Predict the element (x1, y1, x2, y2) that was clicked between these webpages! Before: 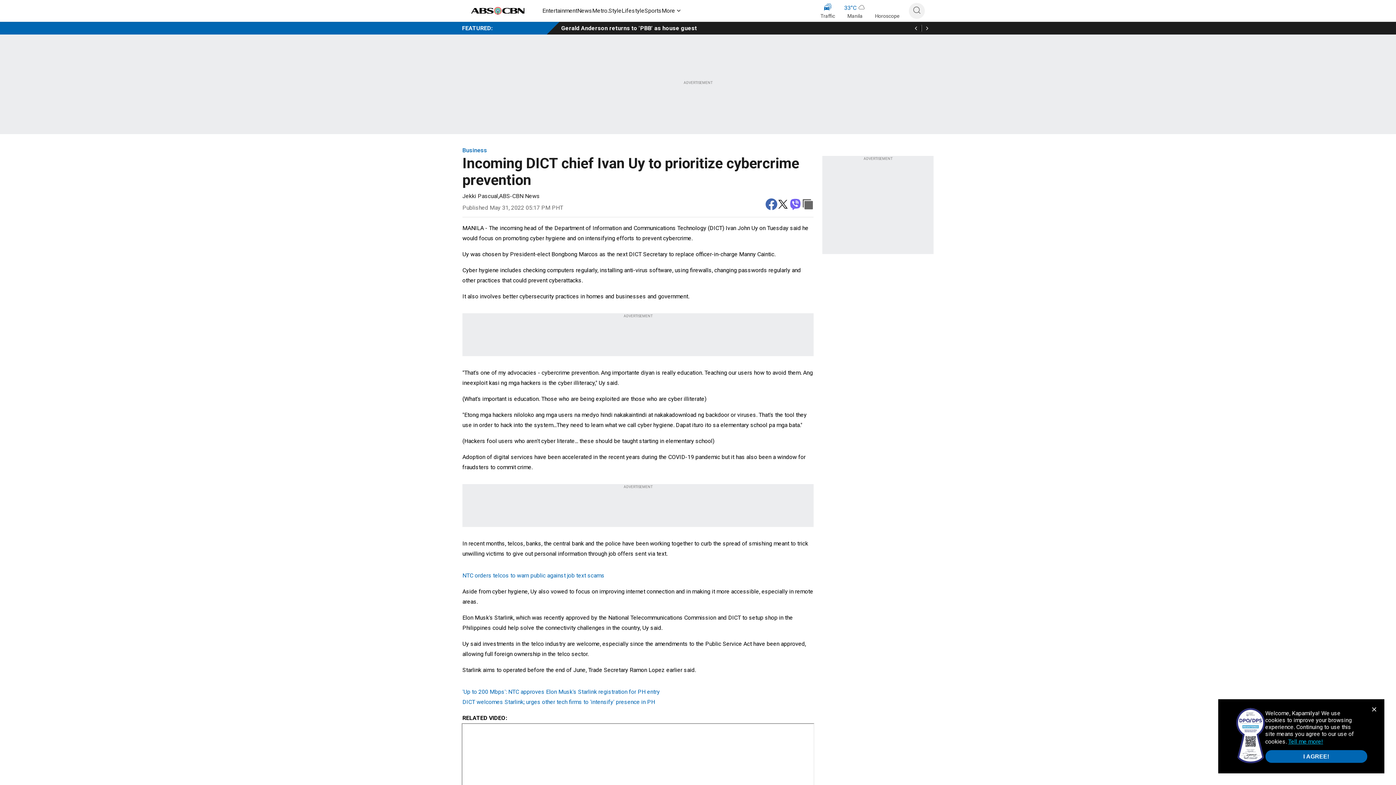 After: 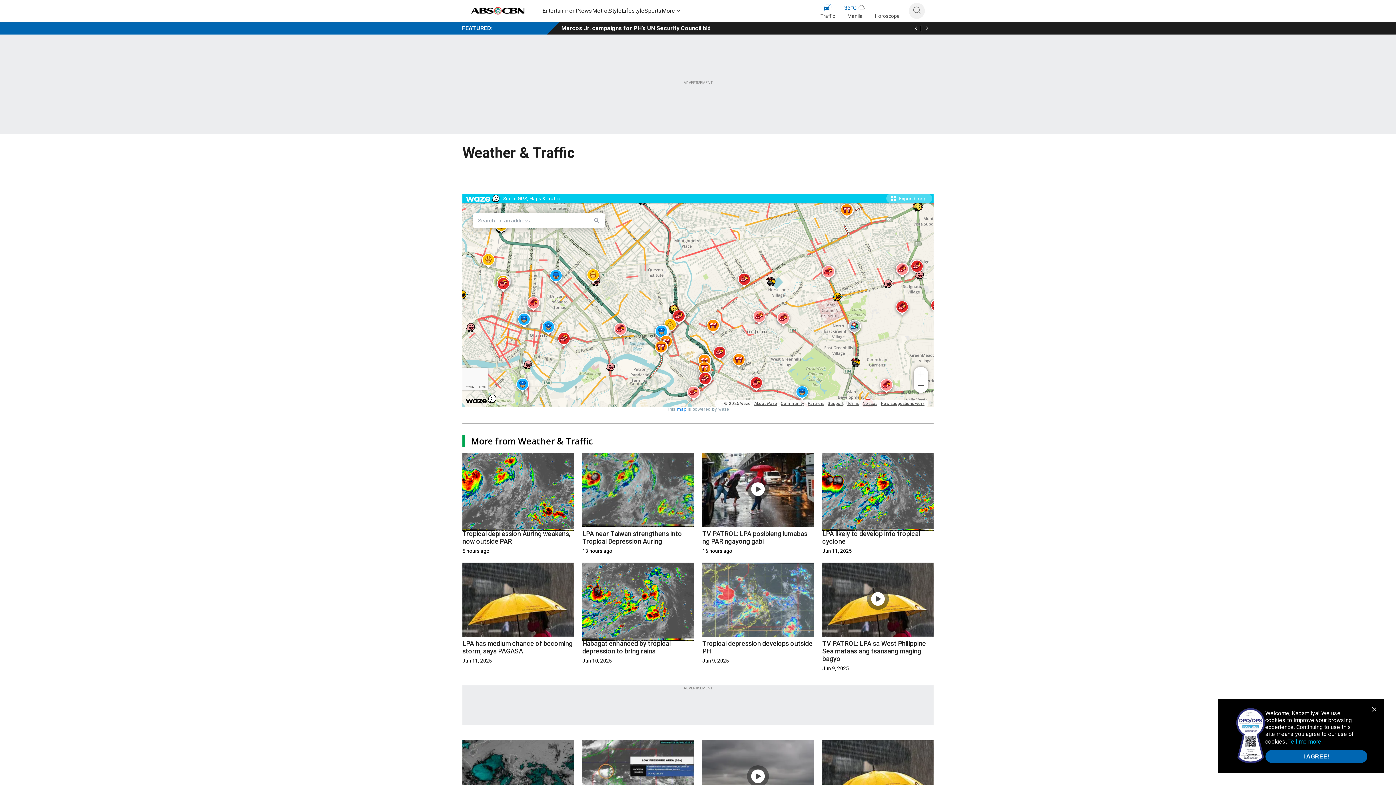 Action: label: 33
°
C
Manila bbox: (844, 2, 866, 20)